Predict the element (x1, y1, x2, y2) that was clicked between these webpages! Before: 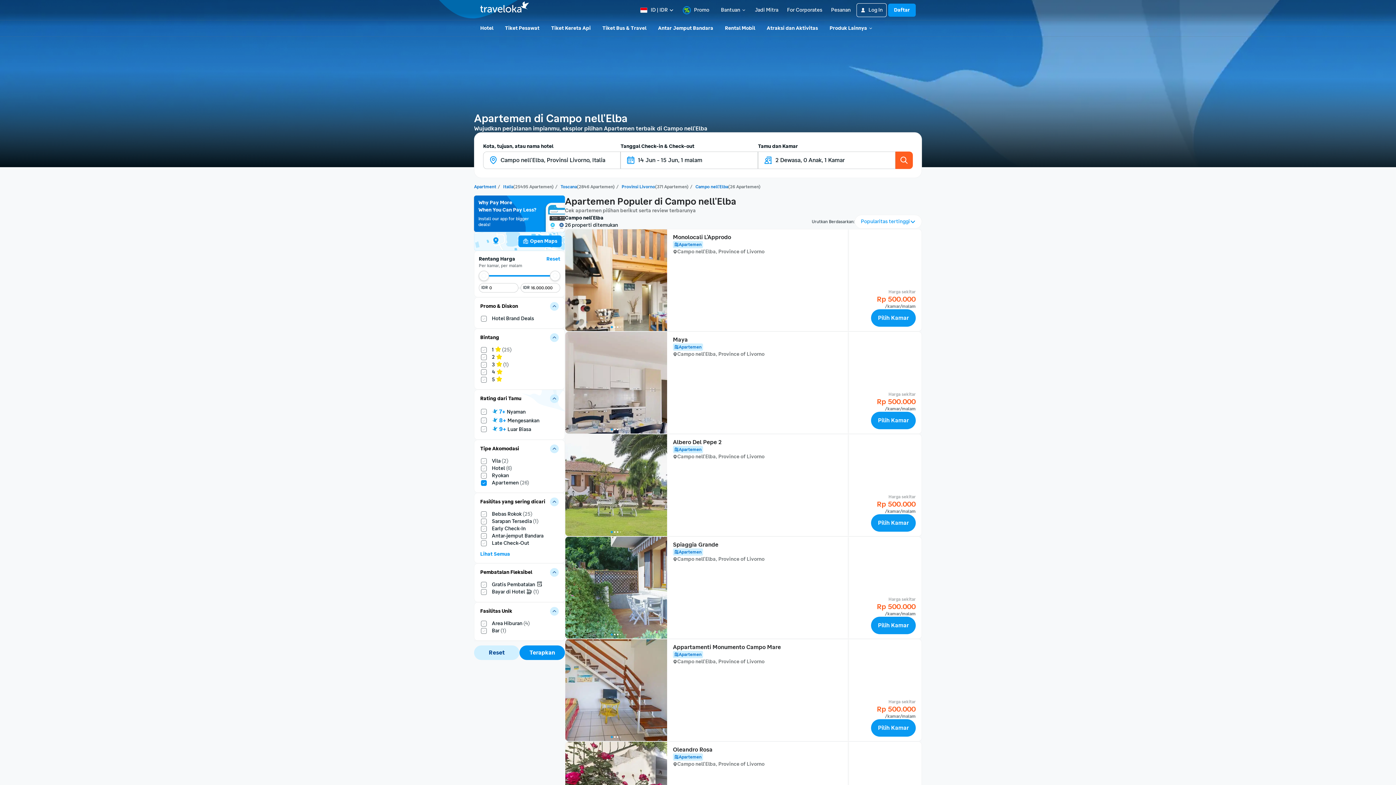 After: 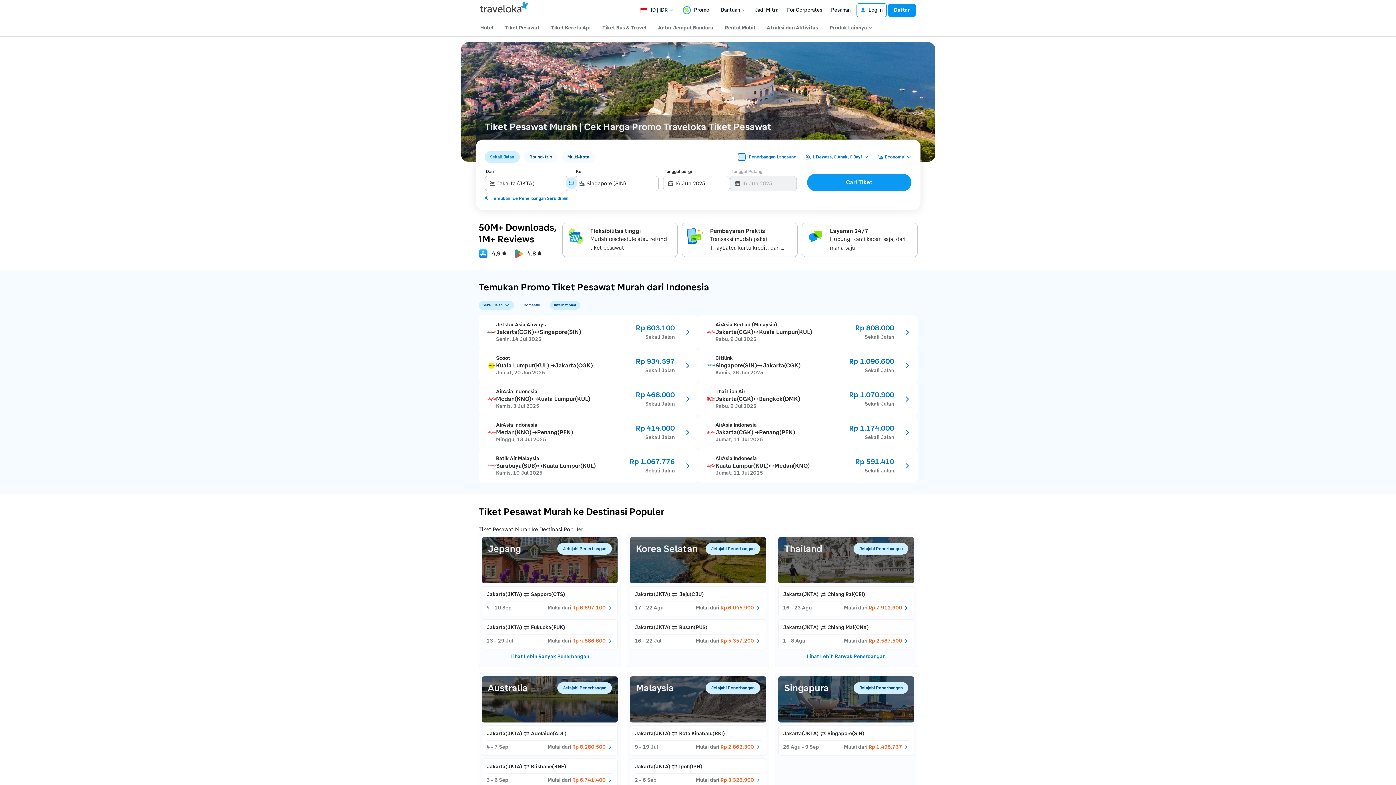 Action: bbox: (502, 21, 542, 34) label: Tiket Pesawat